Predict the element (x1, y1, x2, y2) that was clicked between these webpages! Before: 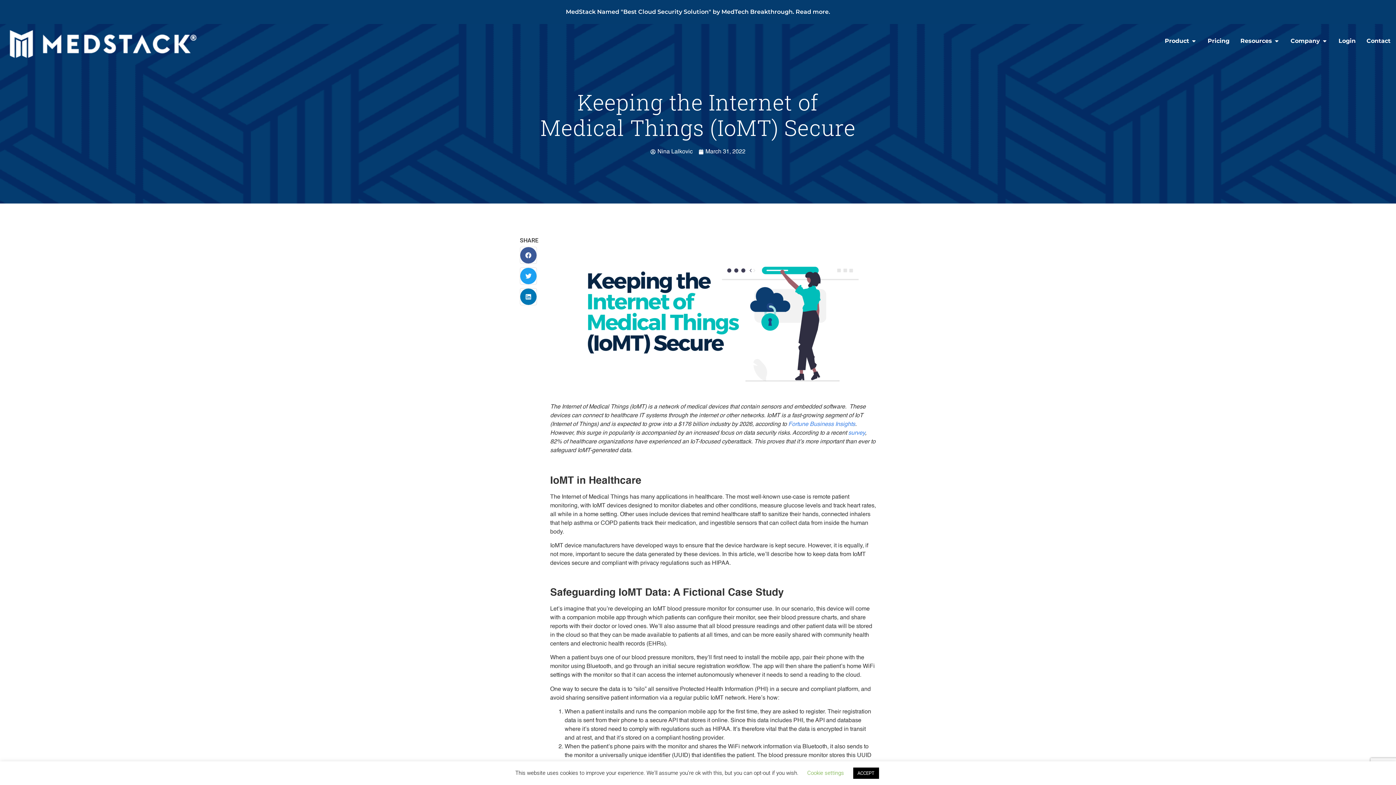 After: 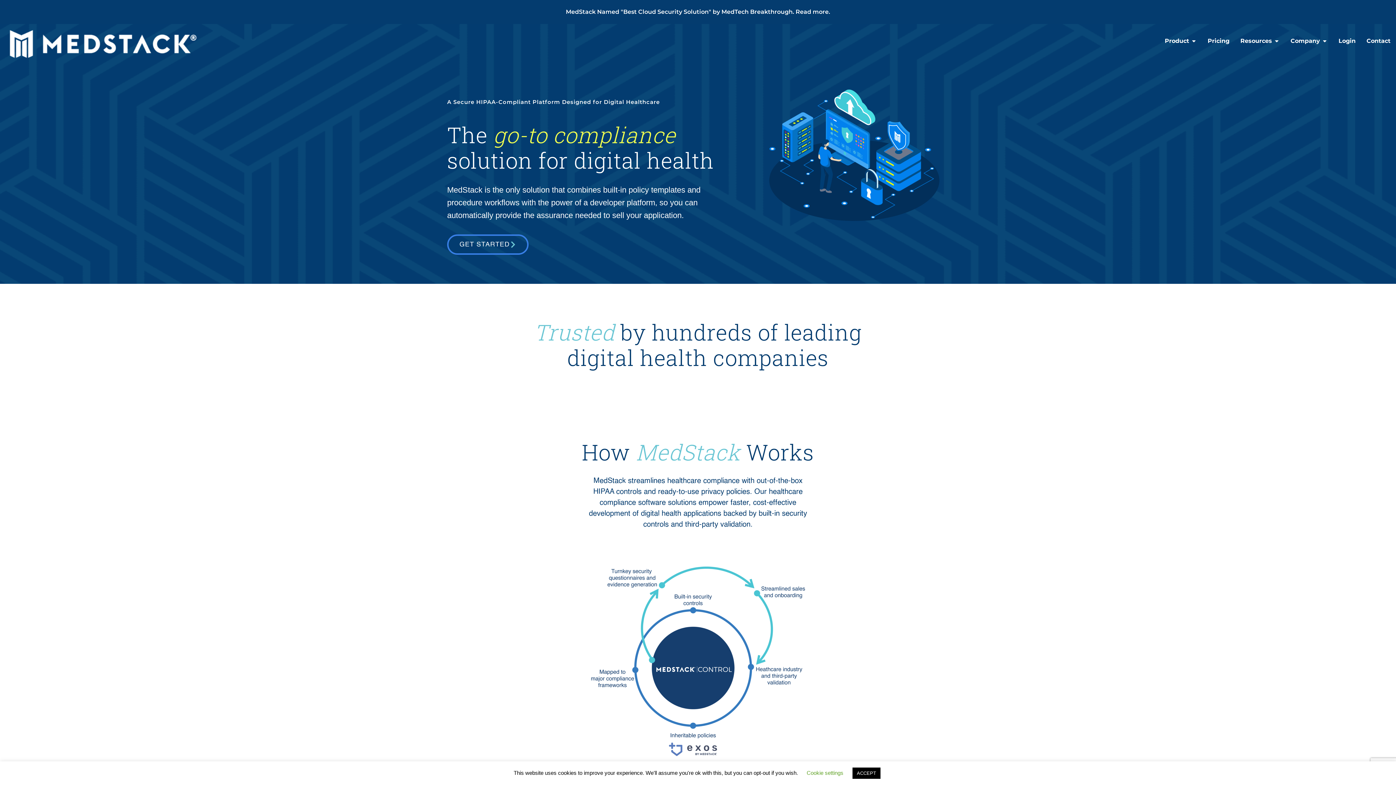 Action: bbox: (8, 27, 201, 60)